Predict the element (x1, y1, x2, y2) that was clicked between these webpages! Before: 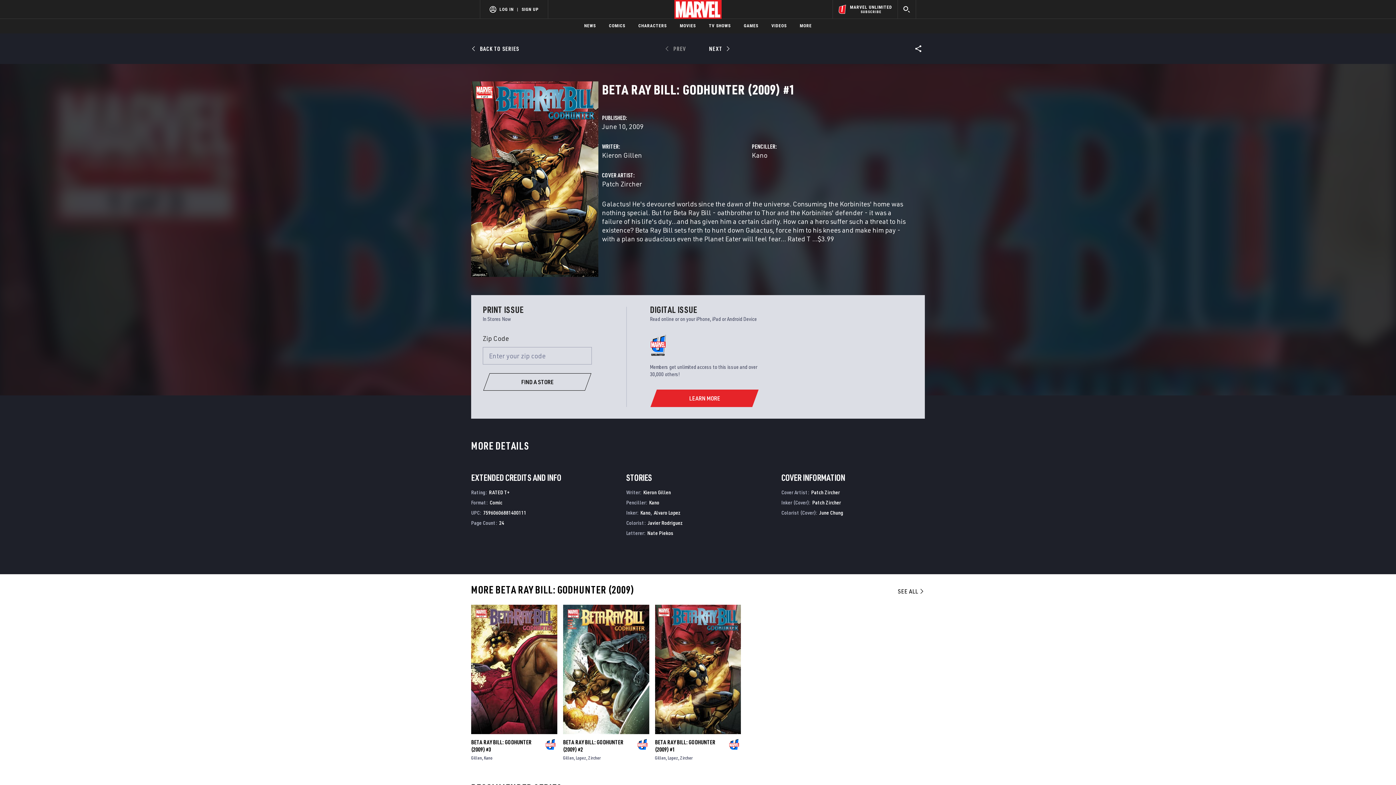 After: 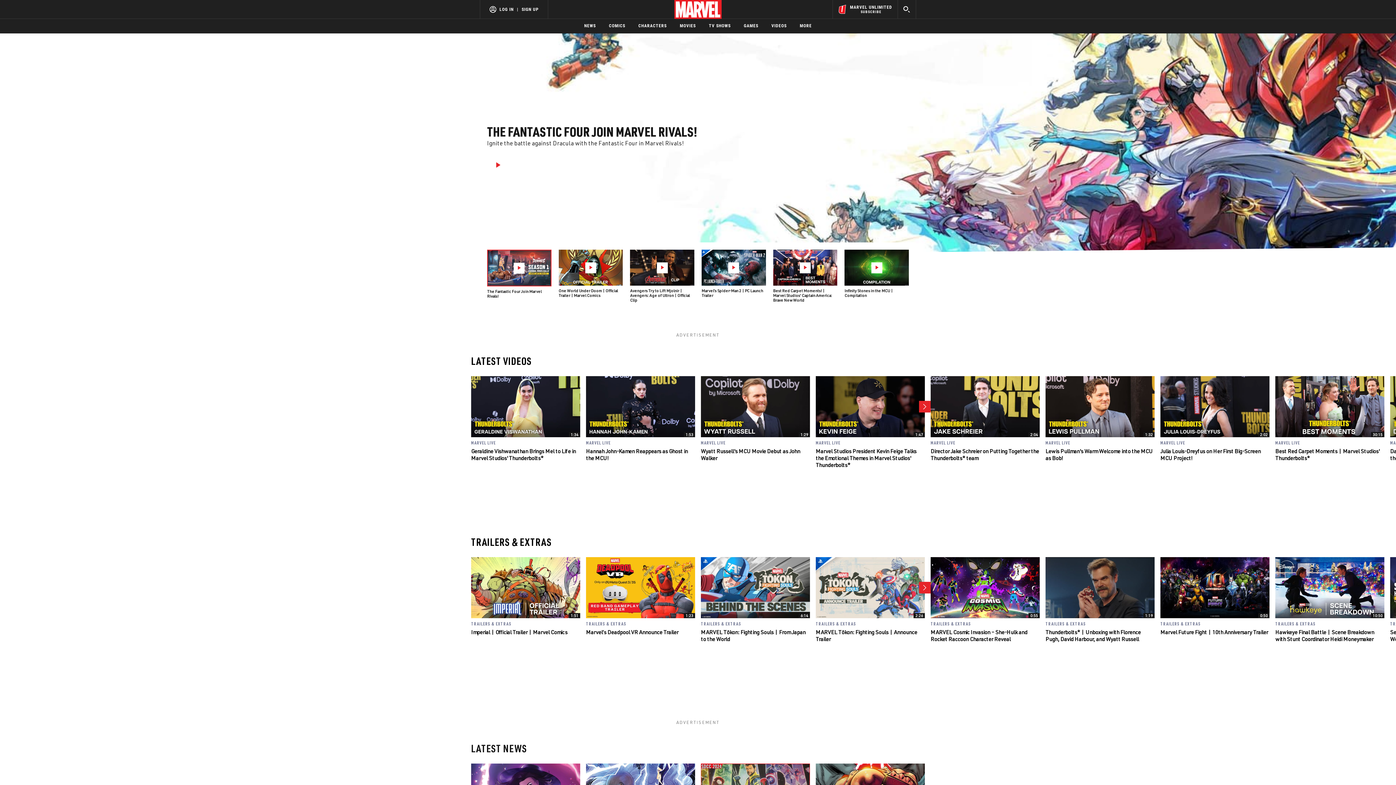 Action: bbox: (771, 18, 786, 33) label: VIDEOS